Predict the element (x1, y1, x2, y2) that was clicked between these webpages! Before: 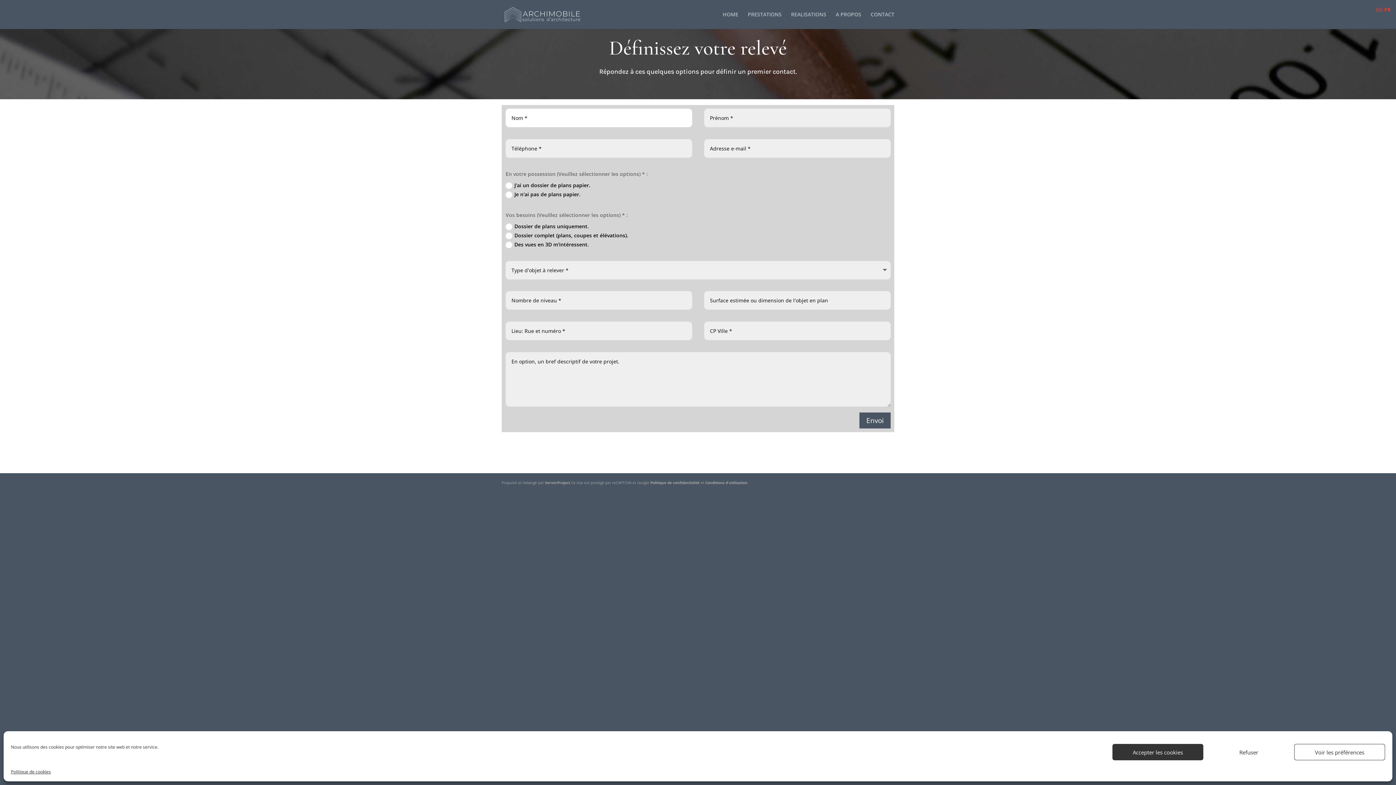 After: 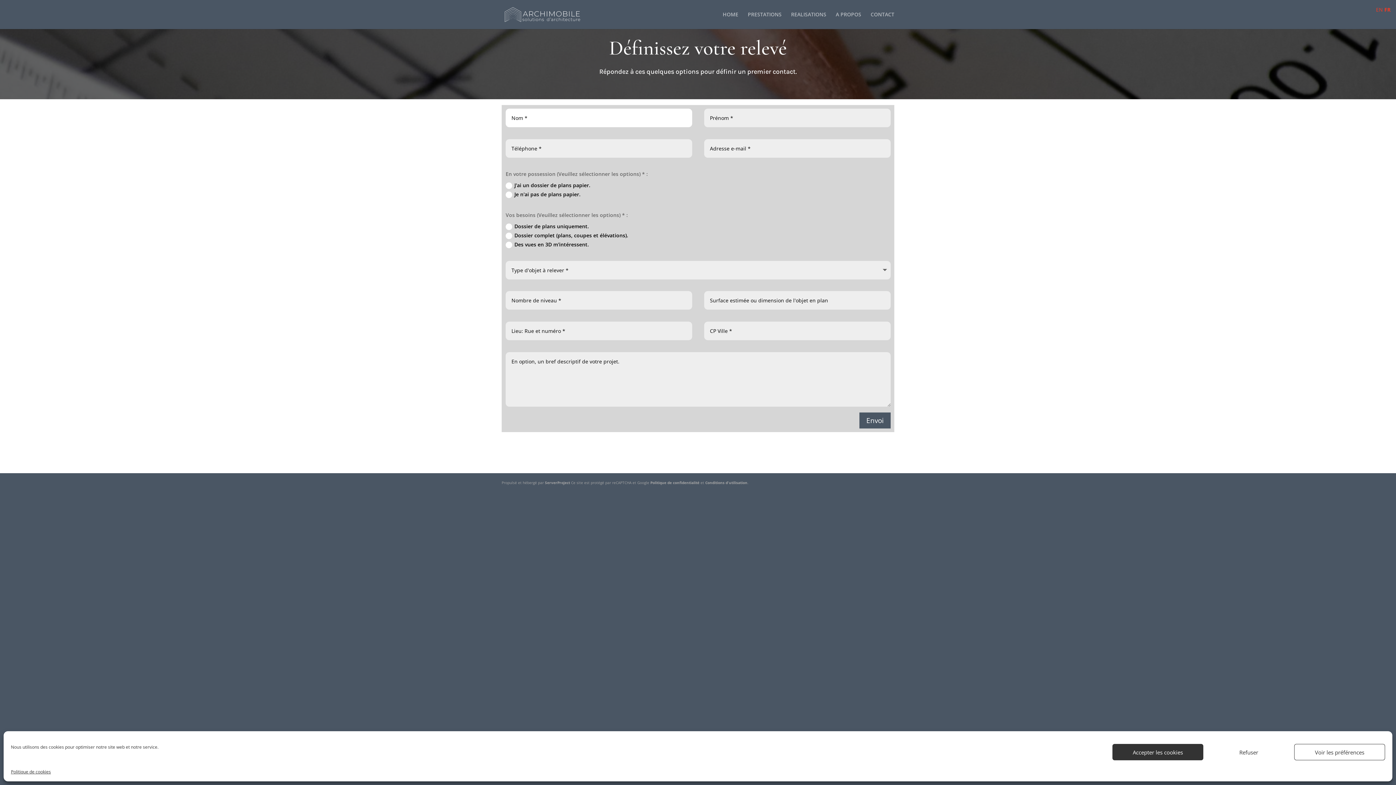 Action: label: FR bbox: (1384, 6, 1390, 13)